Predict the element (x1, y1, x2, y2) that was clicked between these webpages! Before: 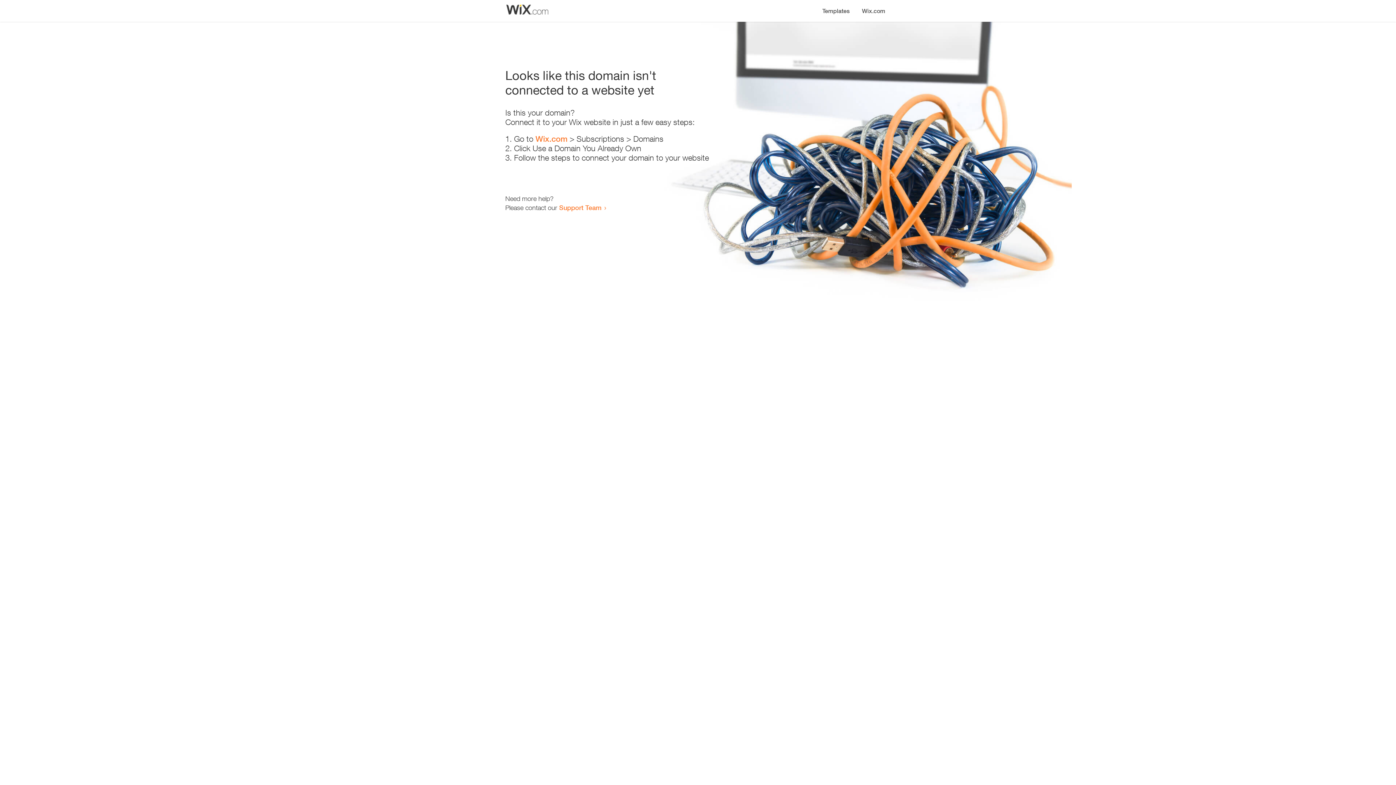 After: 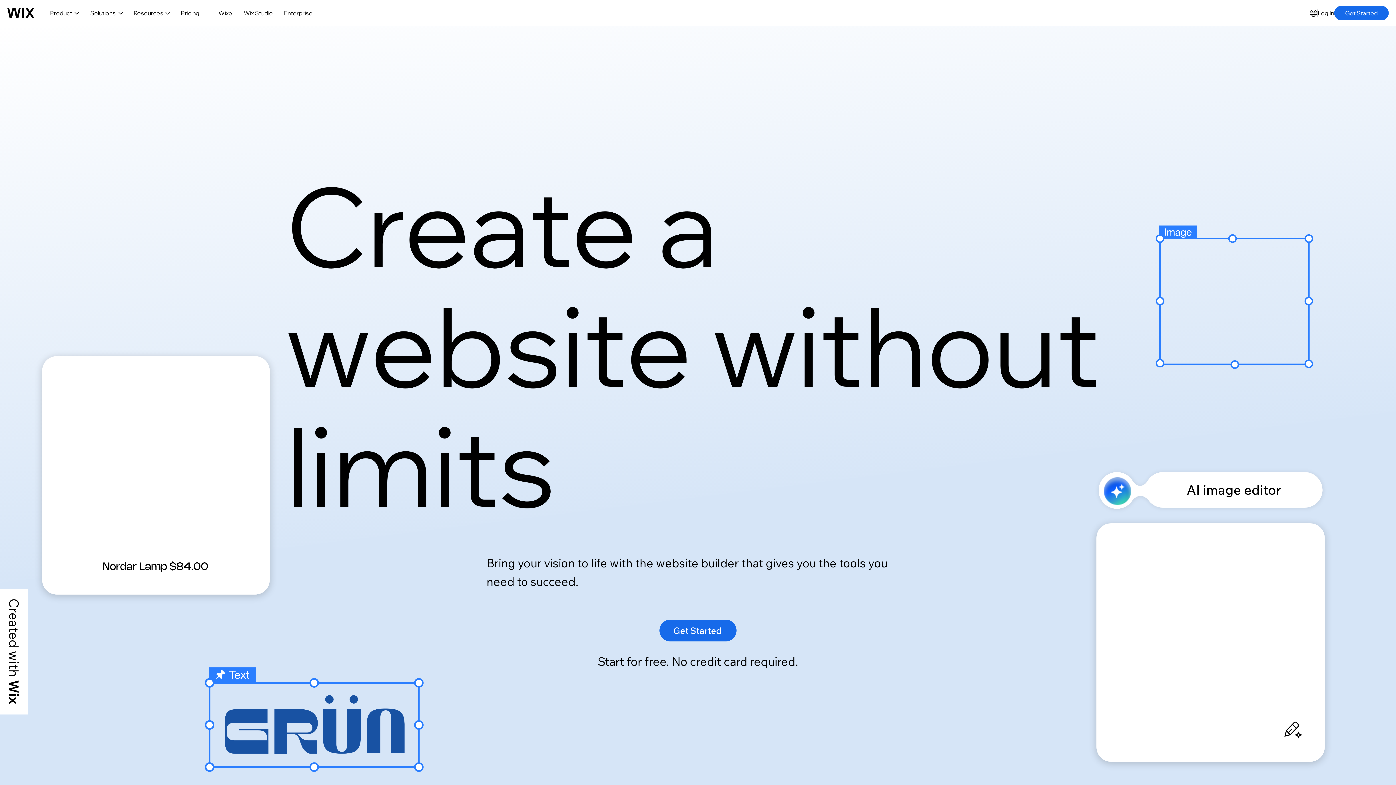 Action: label: Wix.com bbox: (856, 0, 890, 14)